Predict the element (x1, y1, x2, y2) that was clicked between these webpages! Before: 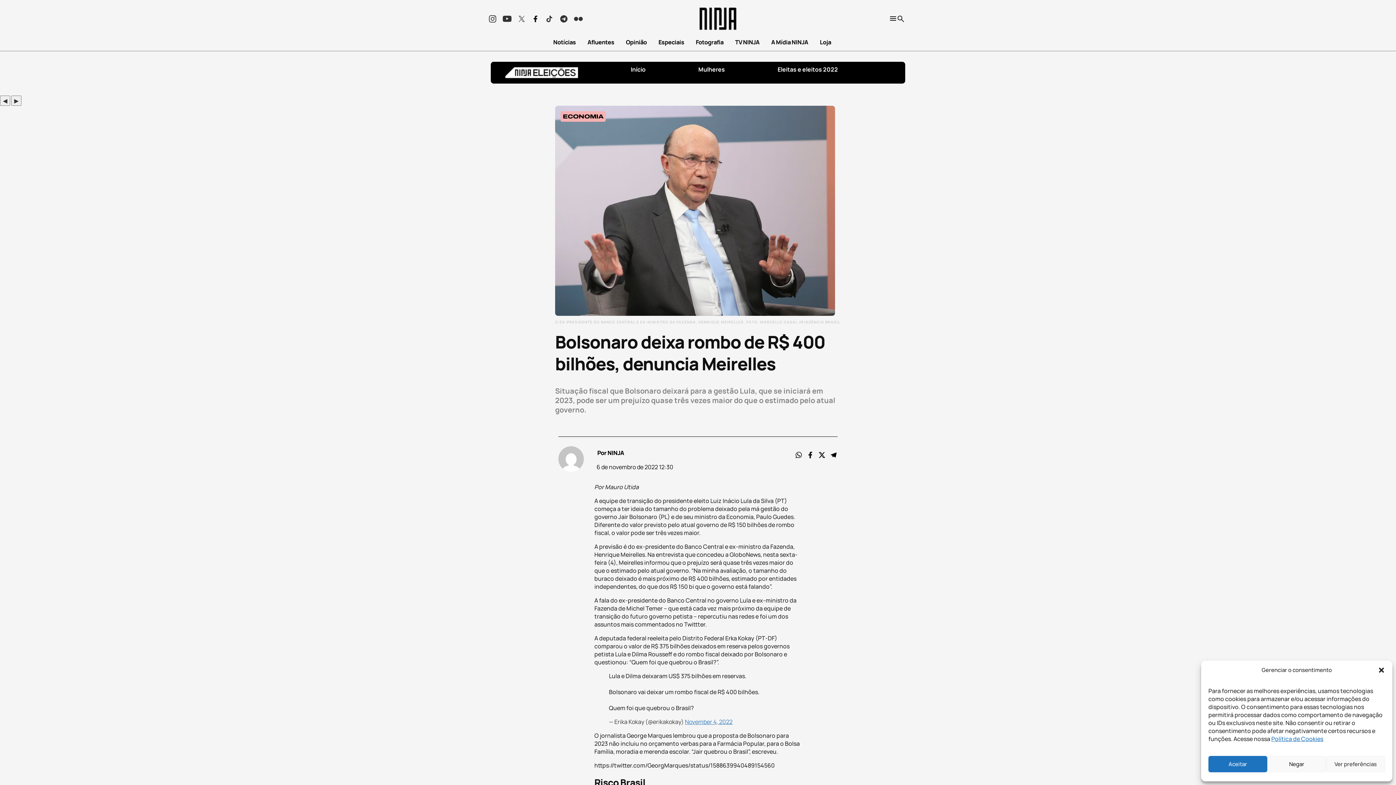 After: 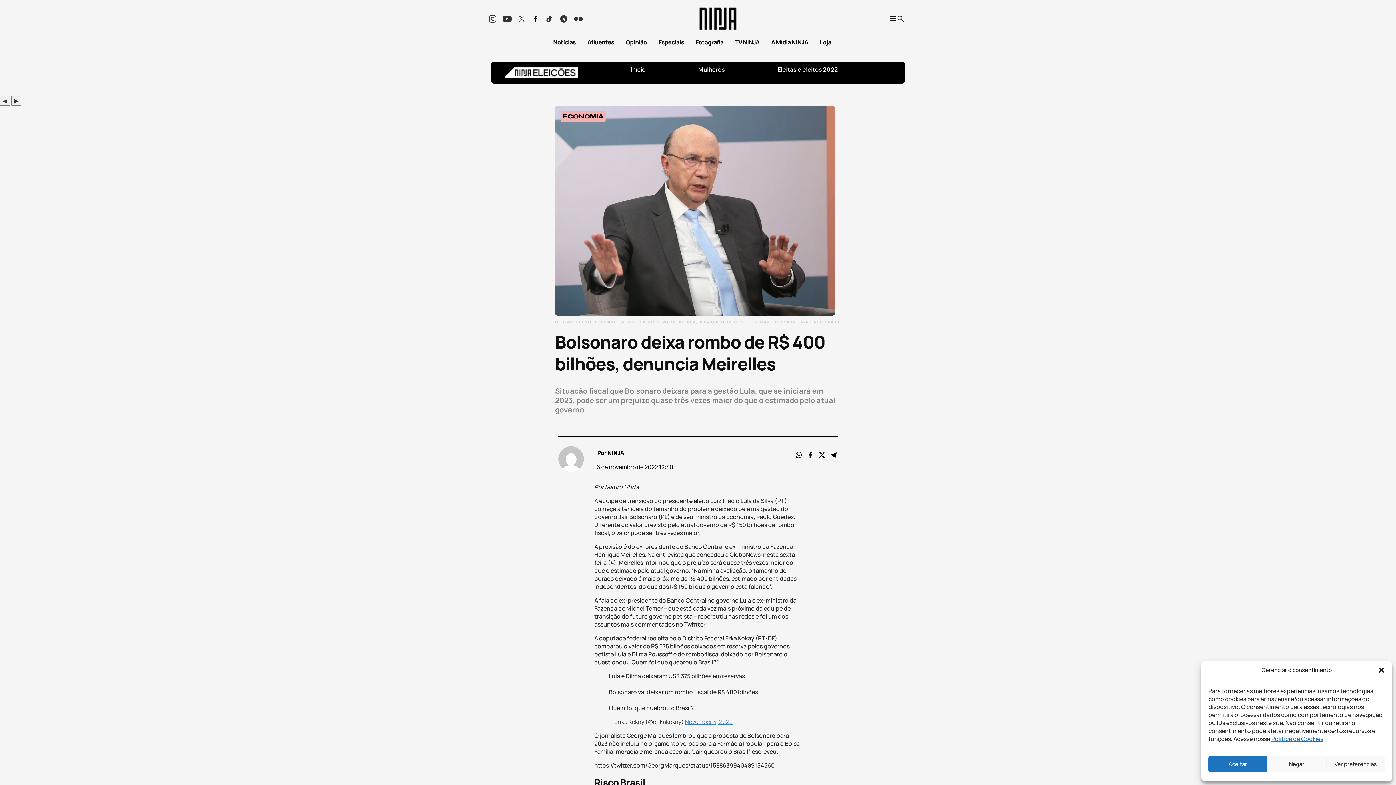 Action: bbox: (574, 14, 582, 23)